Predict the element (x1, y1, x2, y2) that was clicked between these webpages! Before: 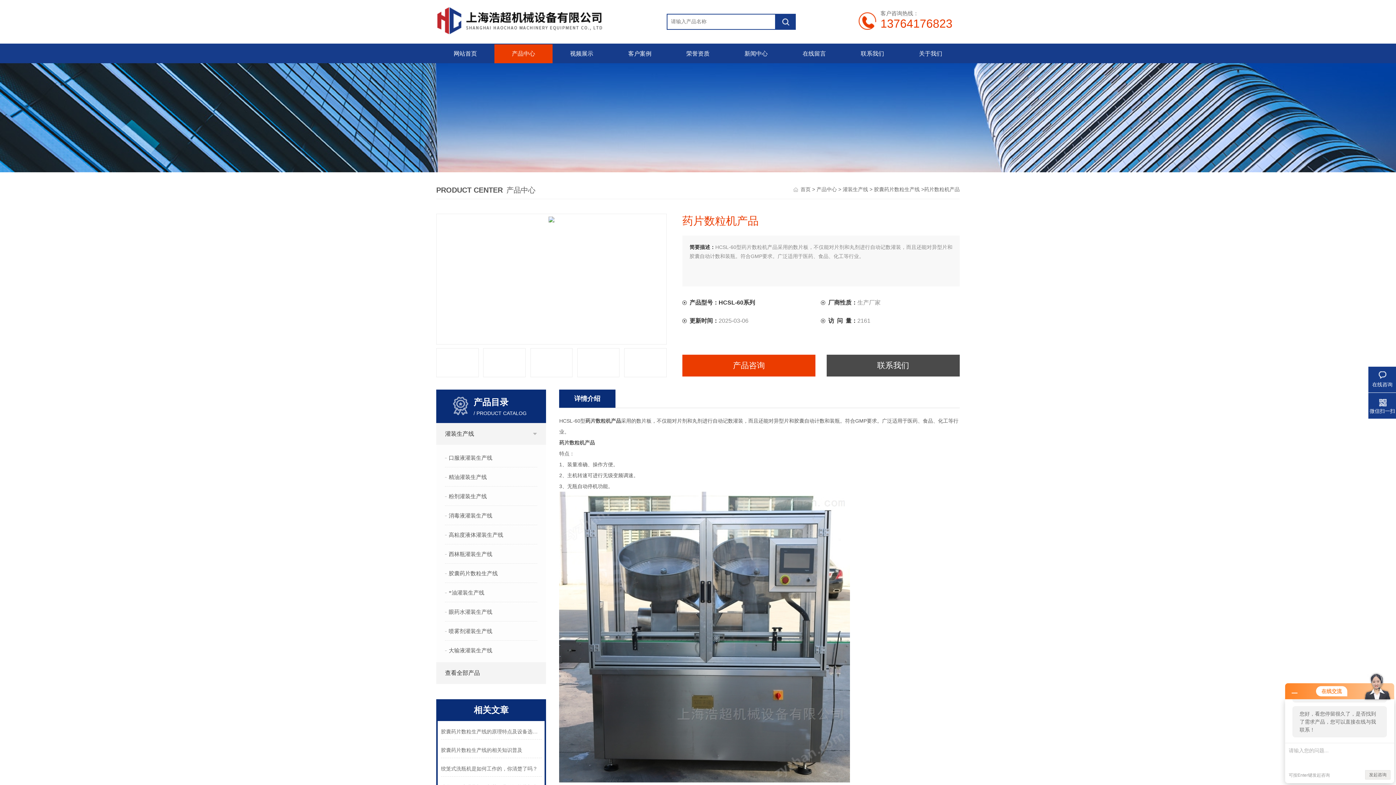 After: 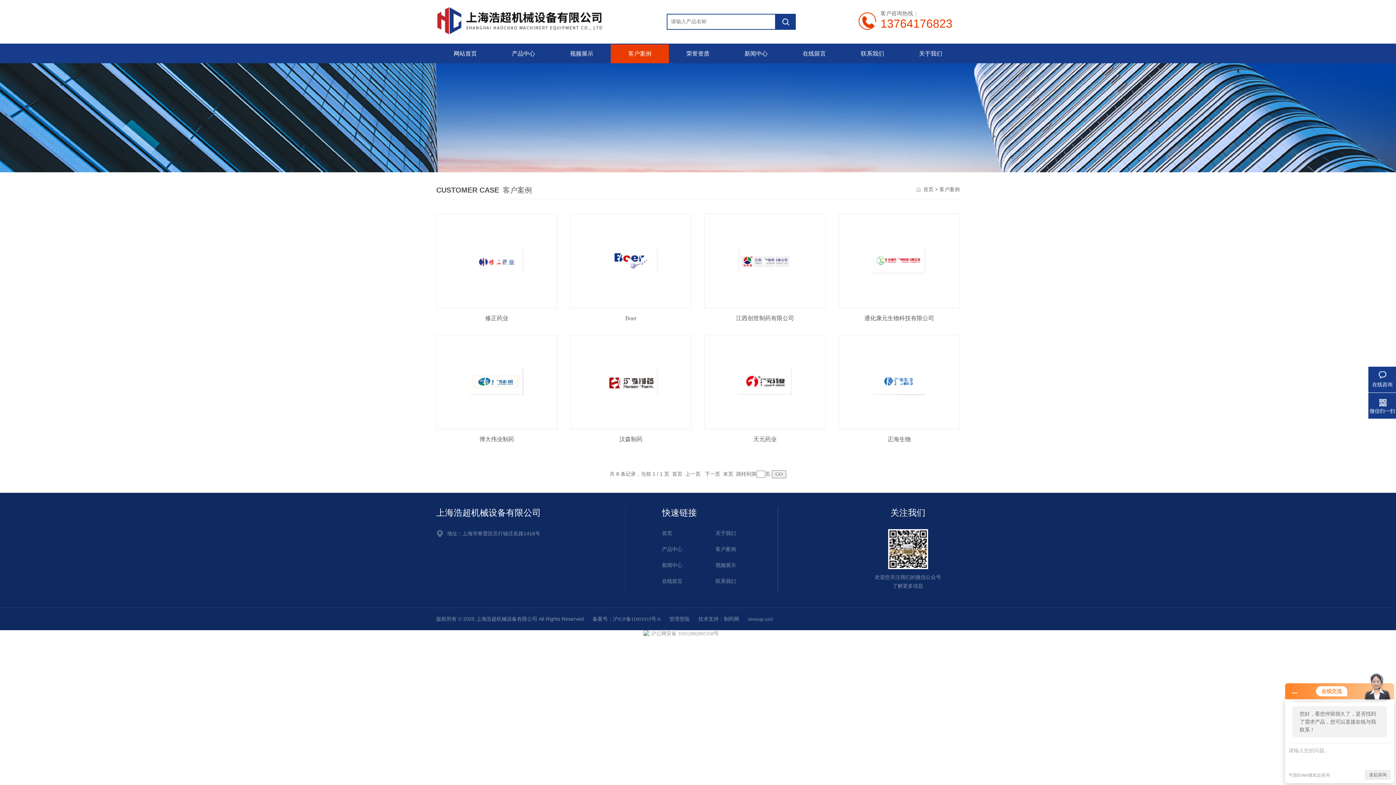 Action: bbox: (610, 44, 669, 63) label: 客户案例